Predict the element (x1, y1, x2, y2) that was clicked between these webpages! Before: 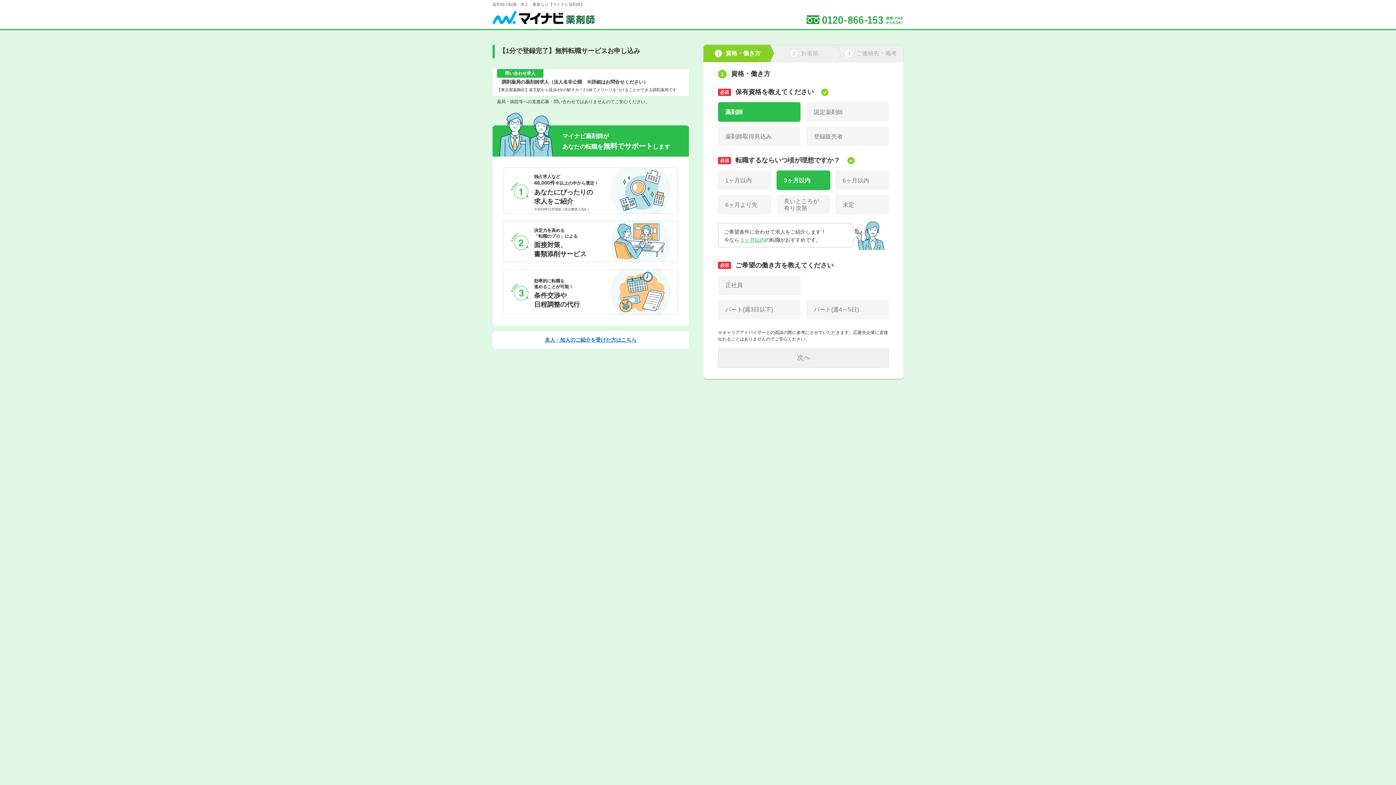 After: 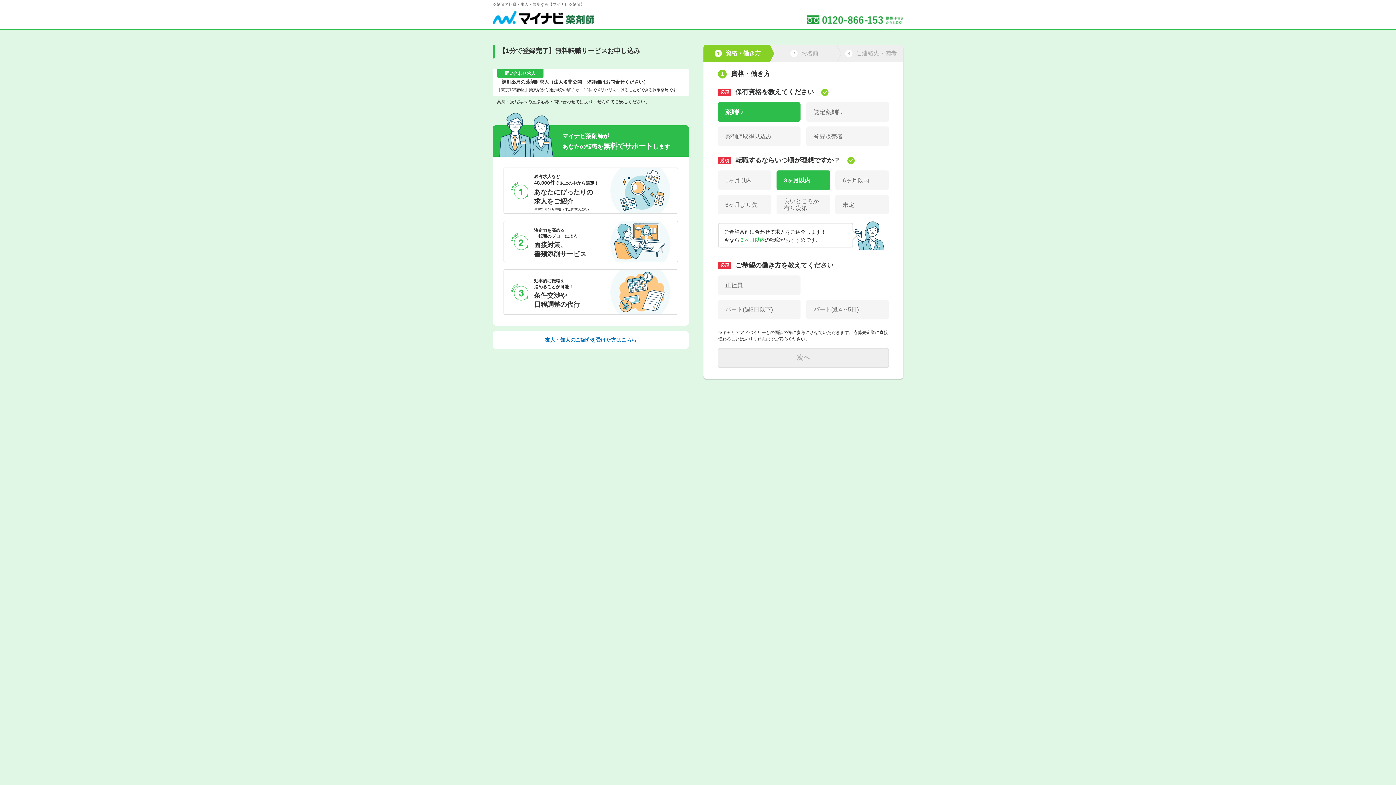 Action: label: 友人・知人のご紹介を受けた方はこちら bbox: (498, 336, 683, 343)